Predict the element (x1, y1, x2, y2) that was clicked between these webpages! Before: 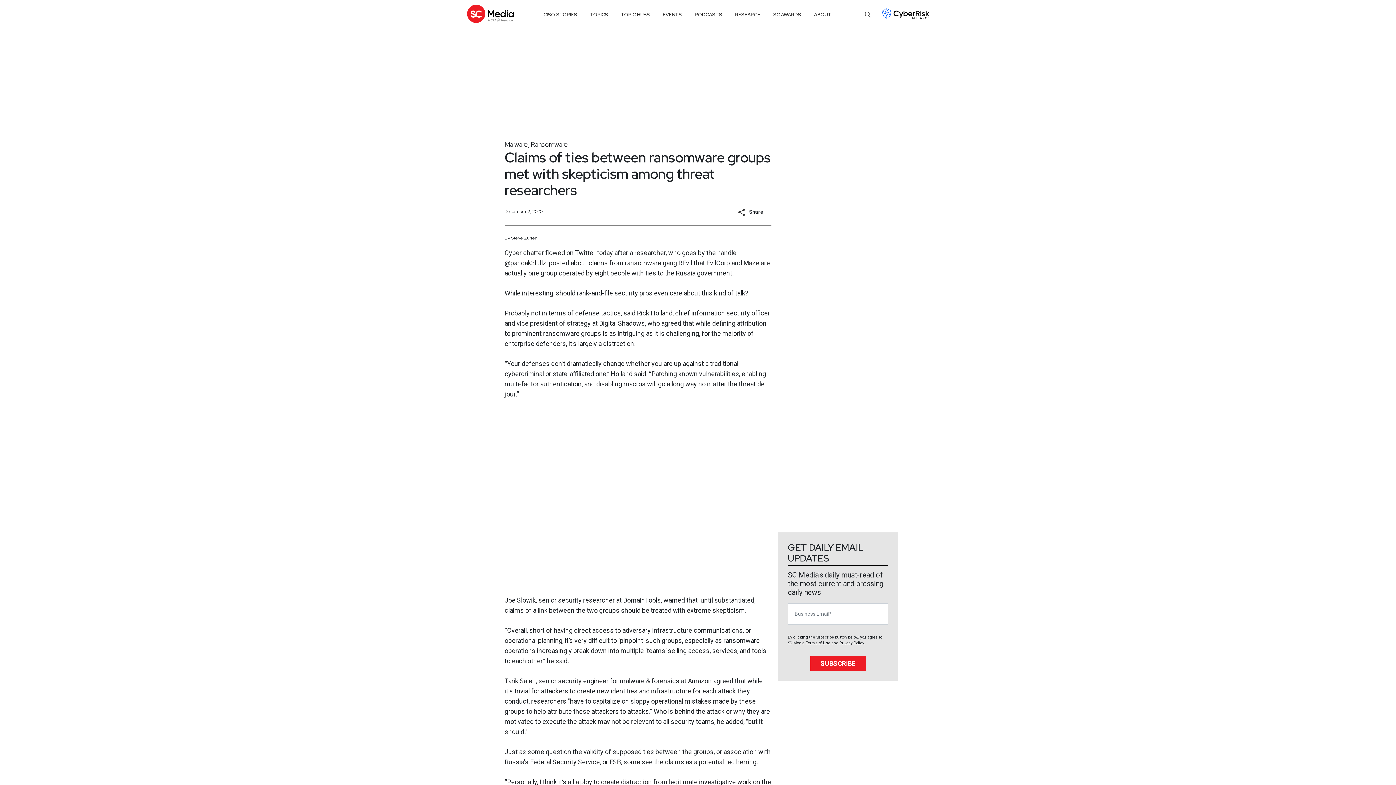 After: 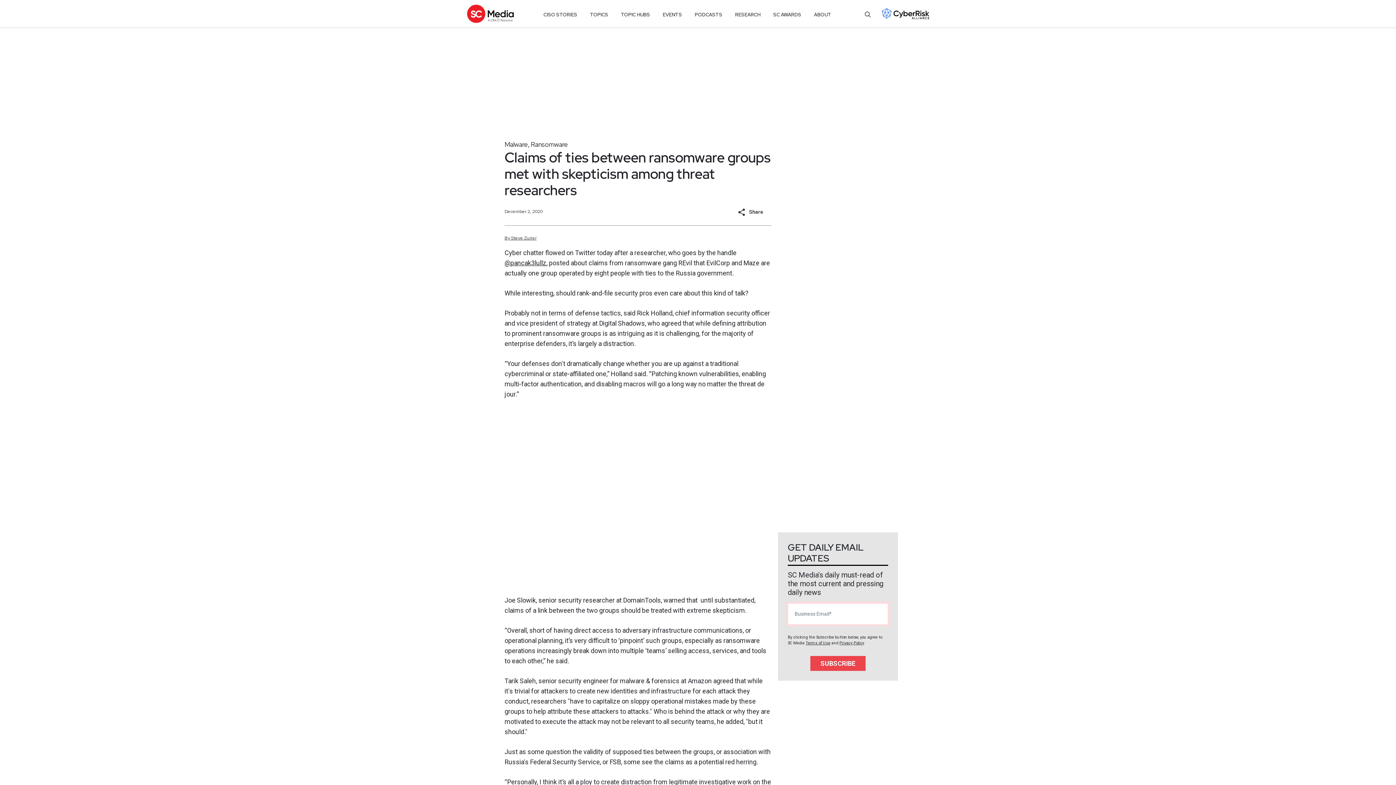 Action: bbox: (810, 656, 865, 671) label: SUBSCRIBE